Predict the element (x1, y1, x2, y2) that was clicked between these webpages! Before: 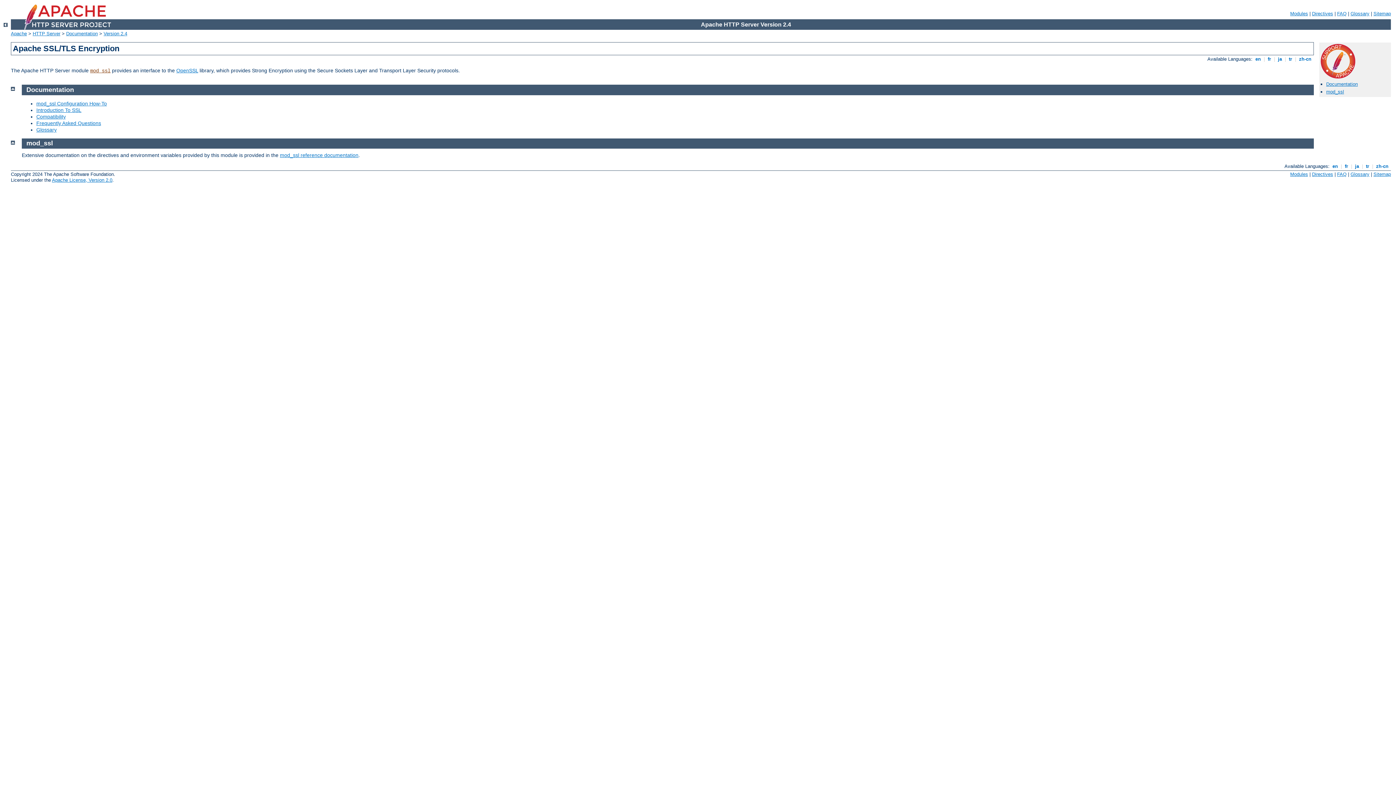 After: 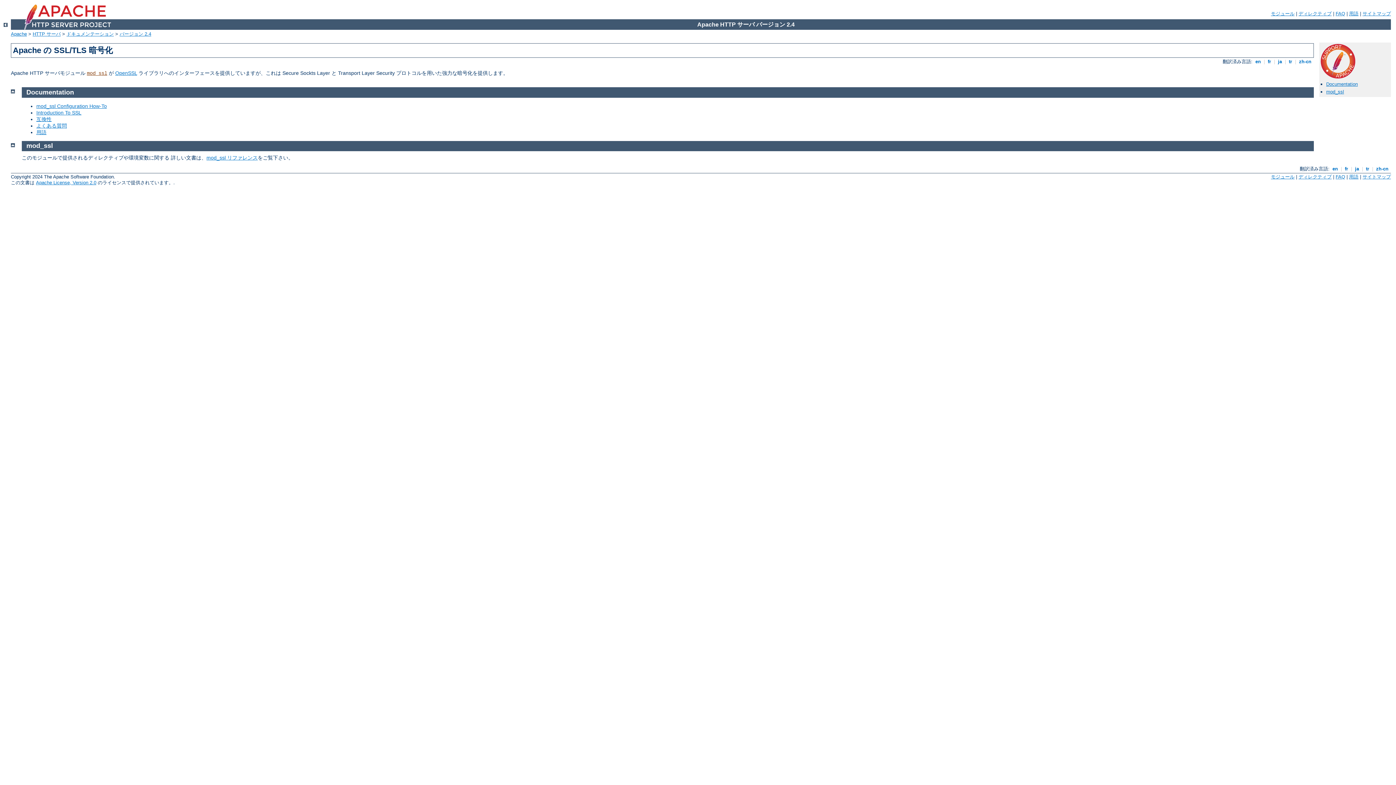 Action: label:  ja  bbox: (1353, 163, 1360, 169)